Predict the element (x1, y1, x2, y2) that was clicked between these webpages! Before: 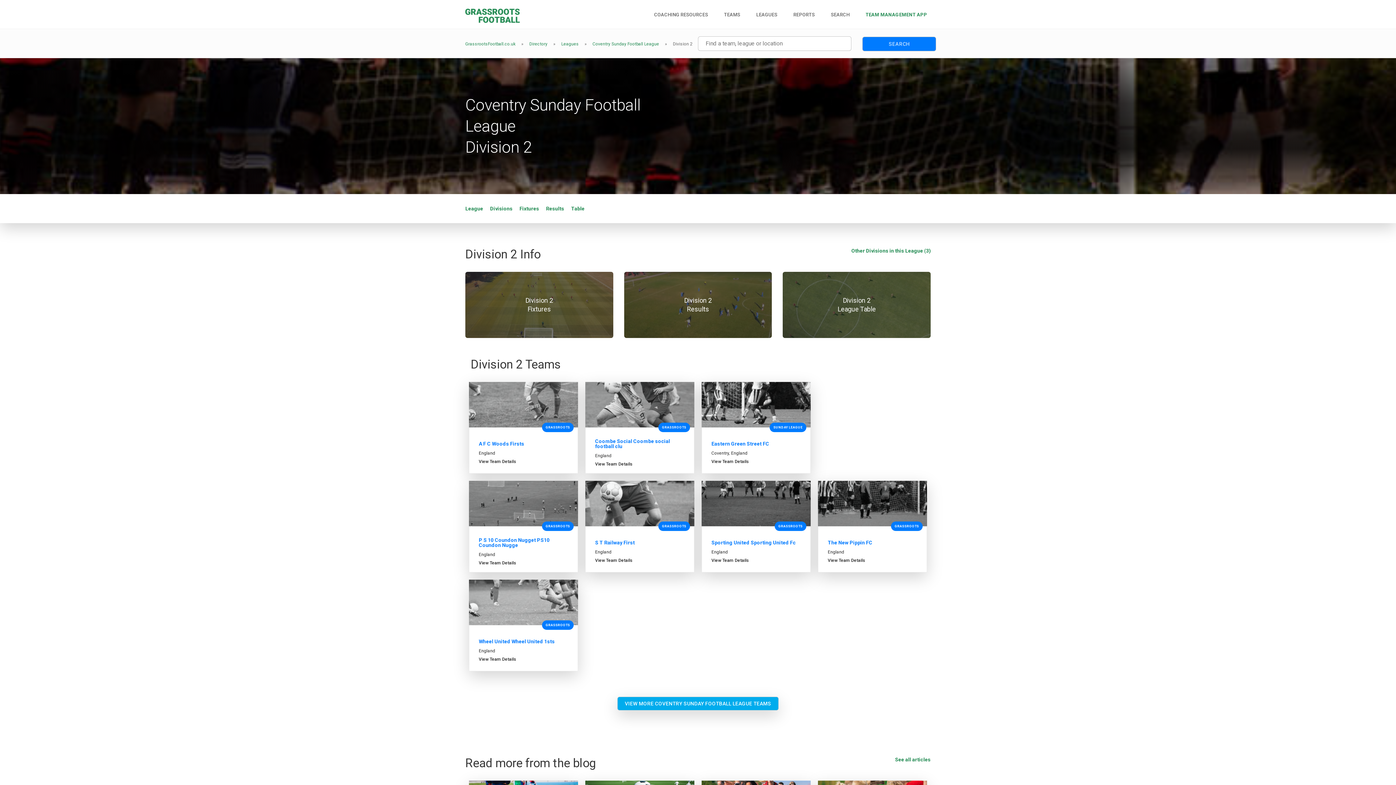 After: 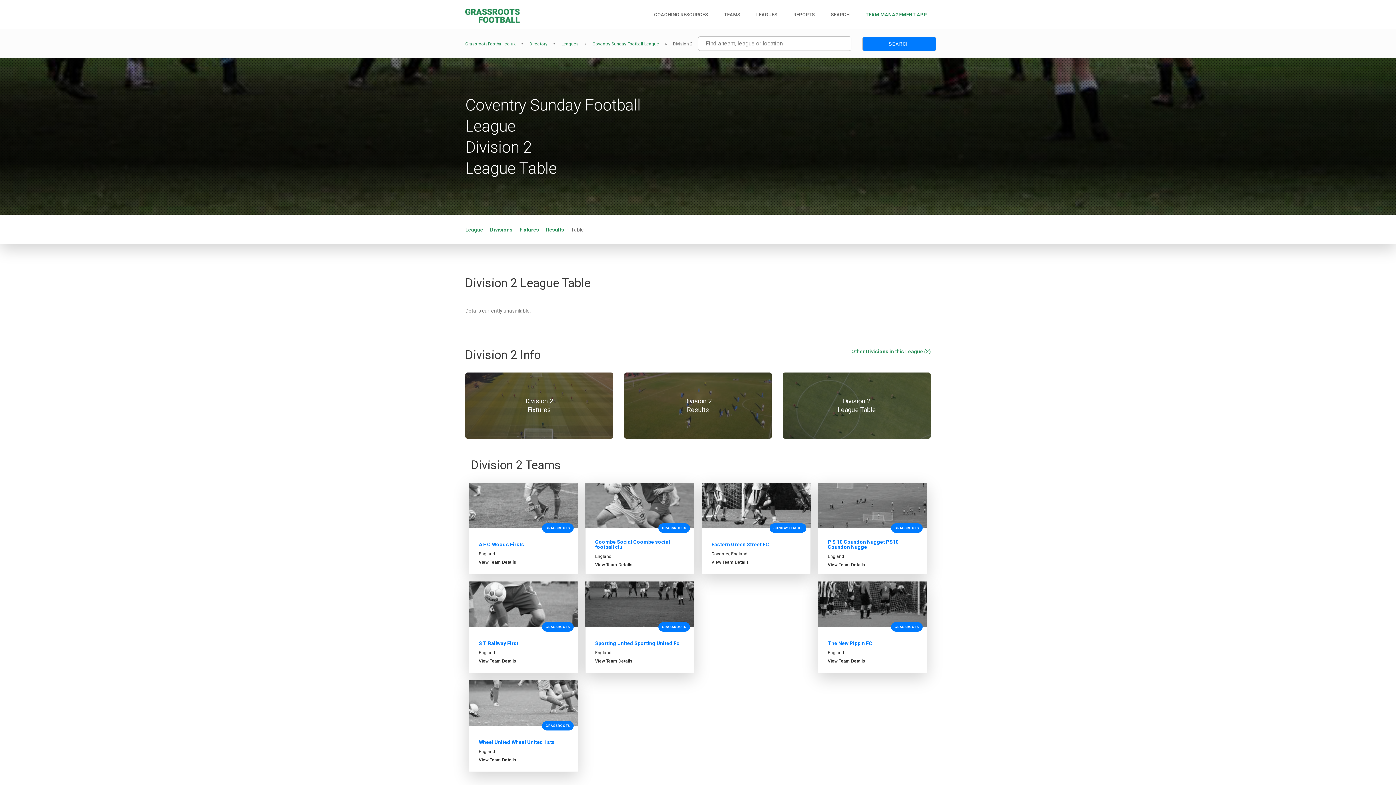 Action: label: Division 2
League Table bbox: (783, 272, 930, 338)